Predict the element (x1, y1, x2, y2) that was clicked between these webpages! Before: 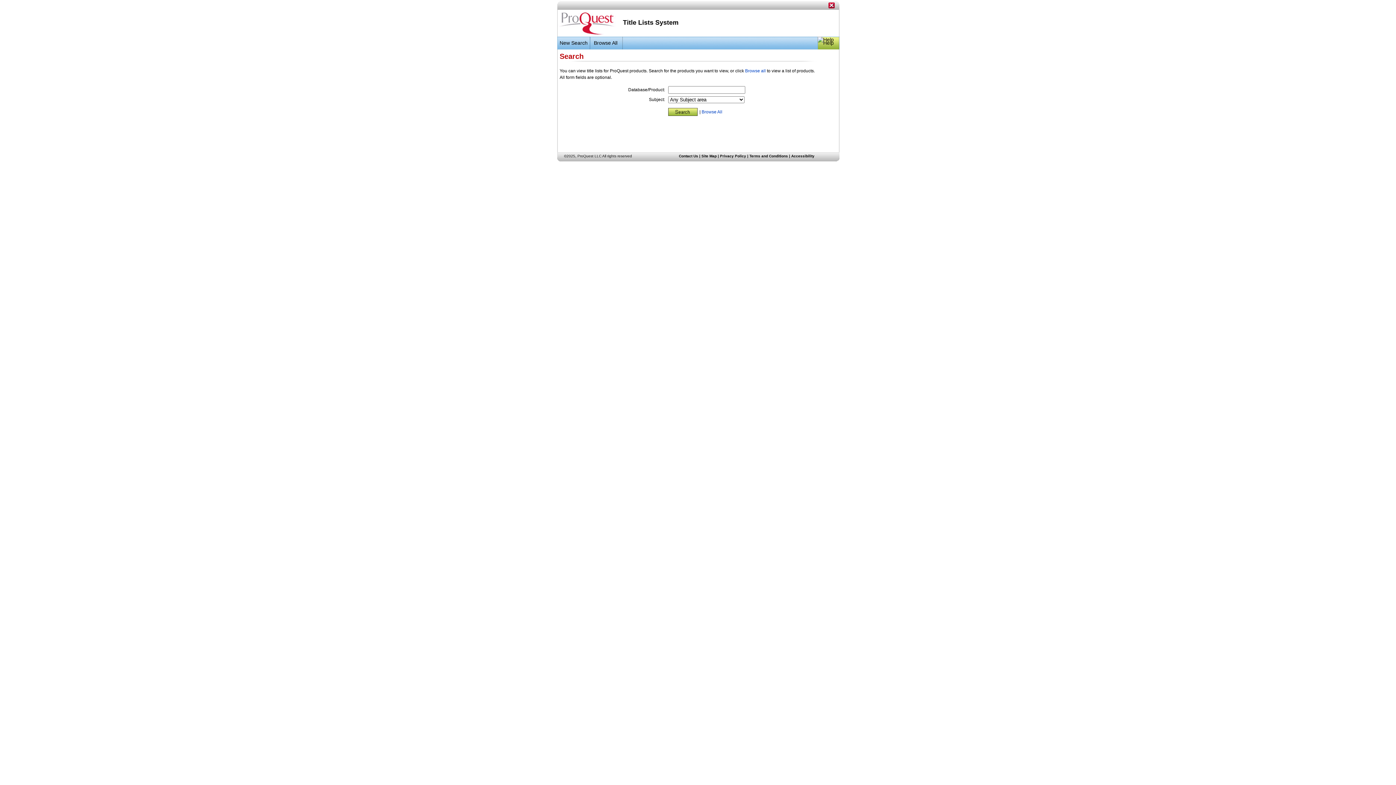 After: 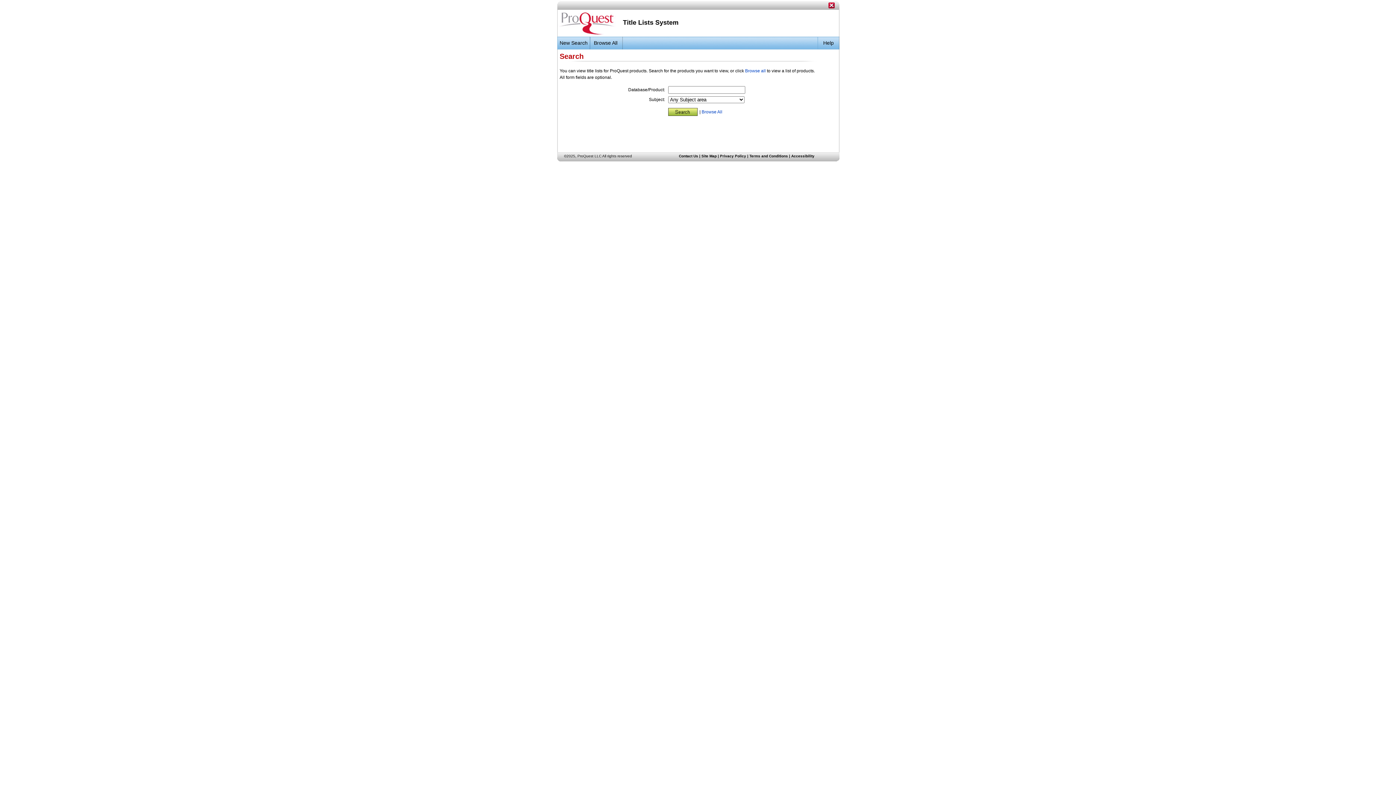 Action: bbox: (557, 31, 618, 37)